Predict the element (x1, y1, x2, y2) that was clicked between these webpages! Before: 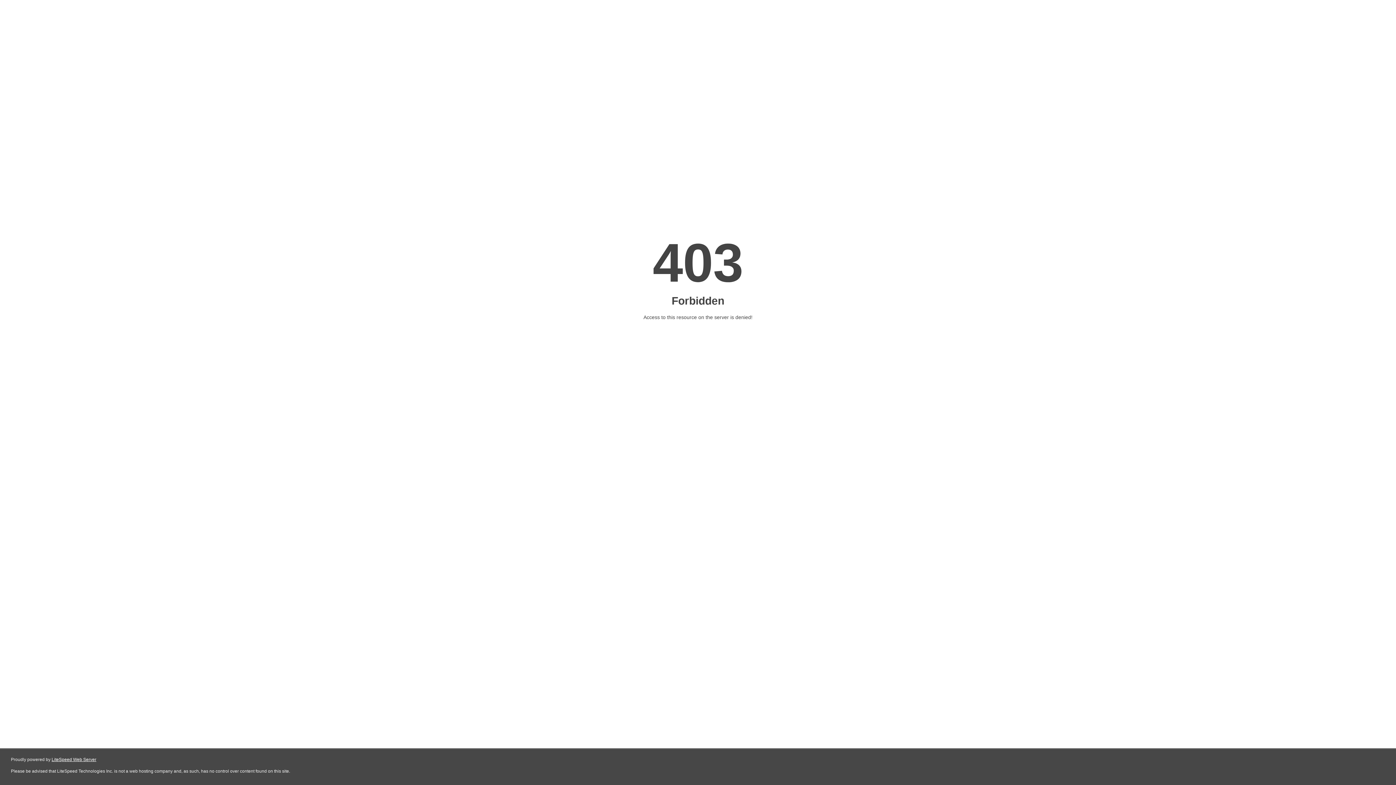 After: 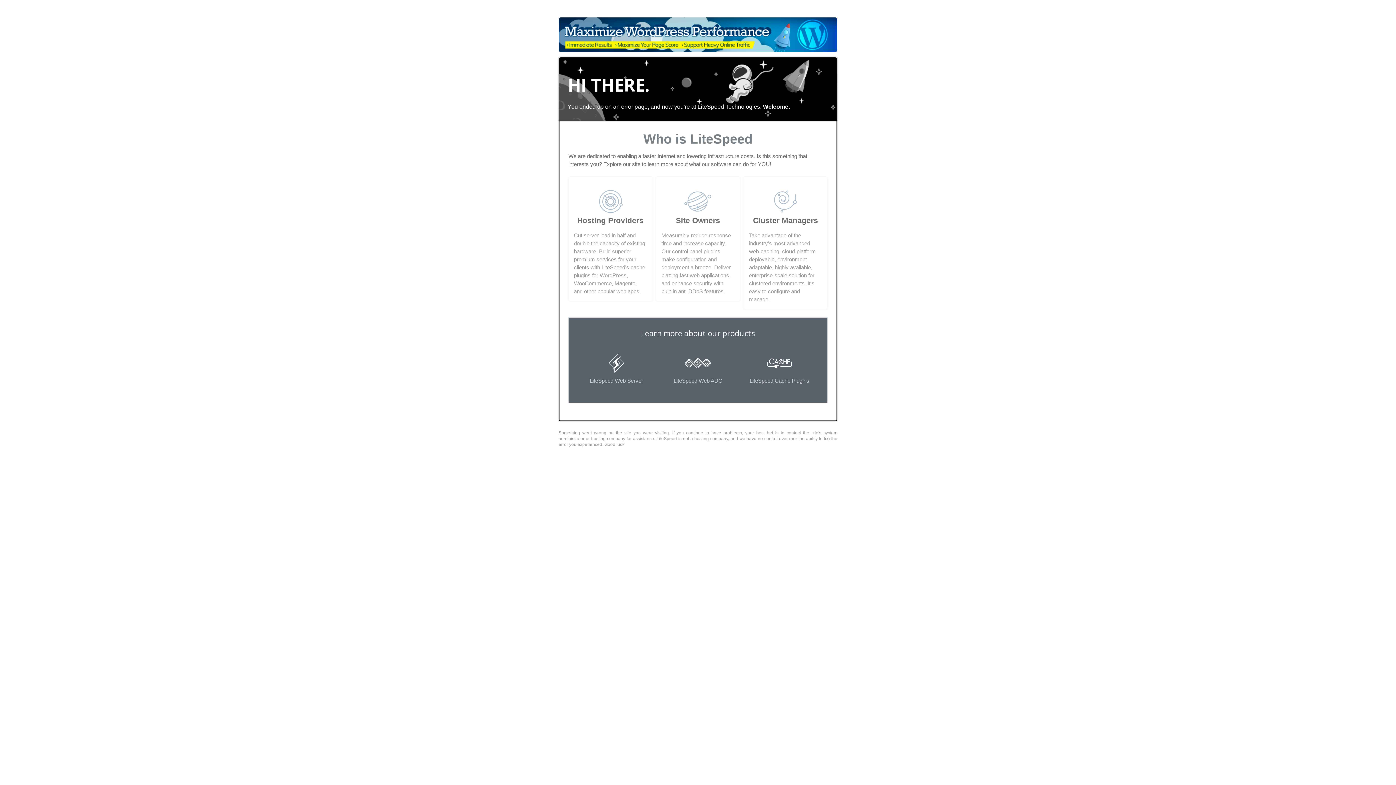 Action: label: LiteSpeed Web Server bbox: (51, 757, 96, 762)